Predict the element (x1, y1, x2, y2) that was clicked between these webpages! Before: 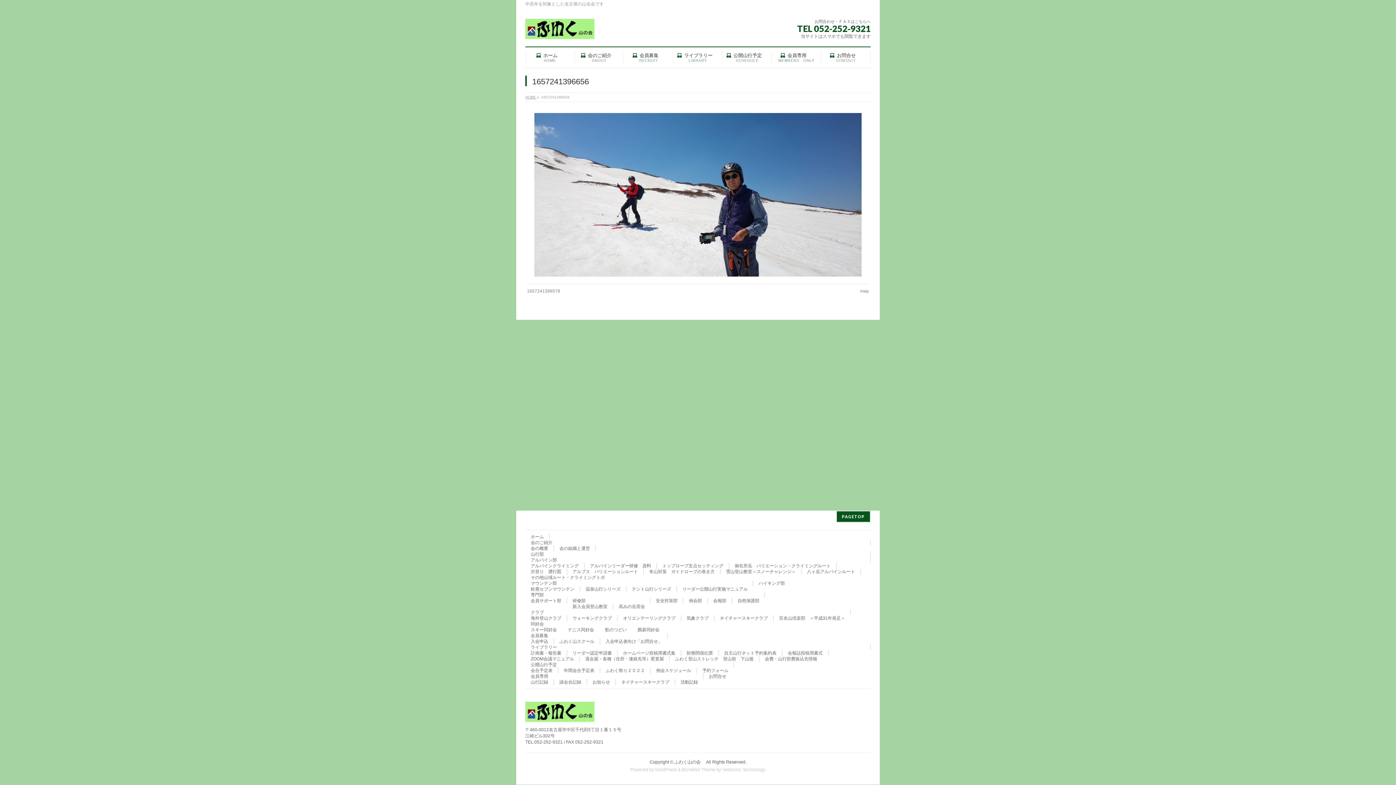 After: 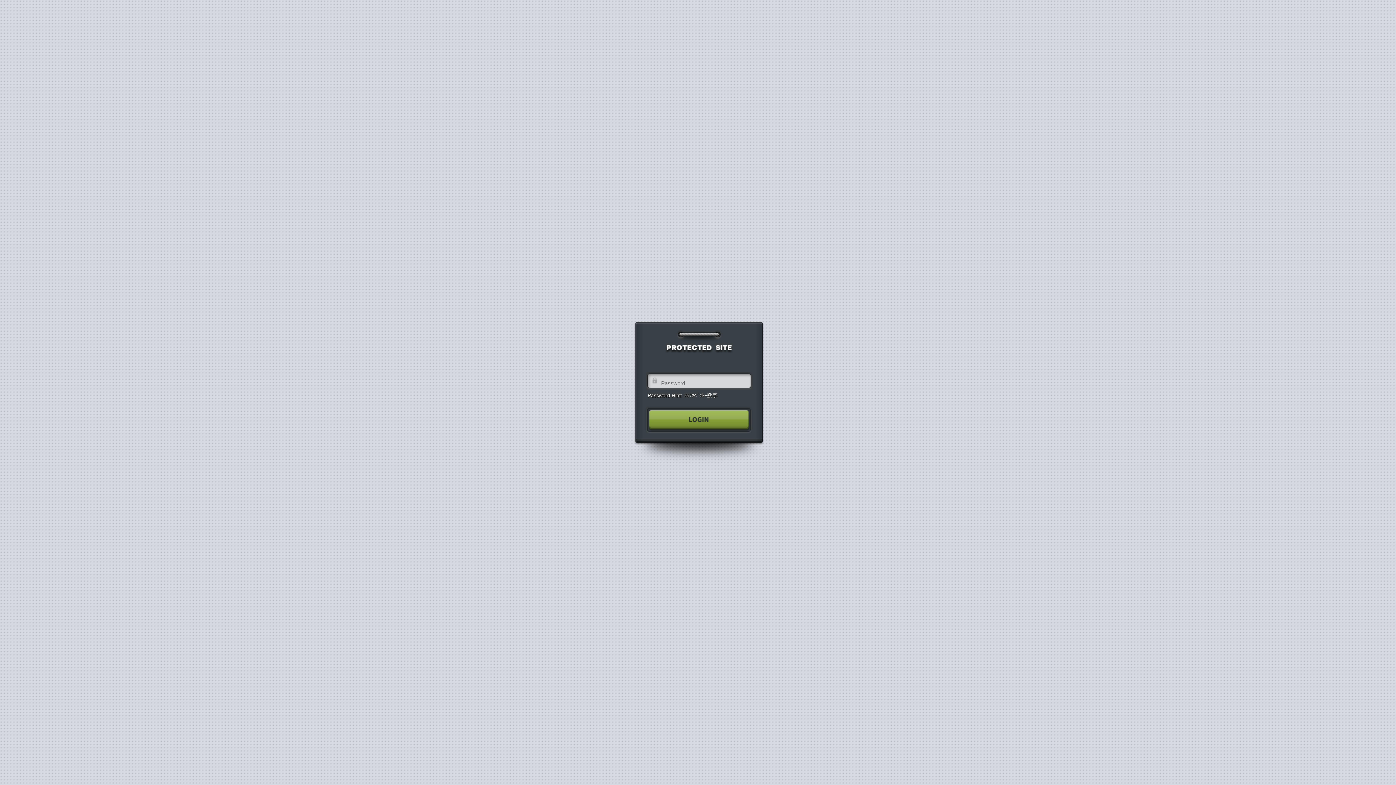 Action: label: 会員専用
MEMBERS　ONLY bbox: (772, 48, 821, 67)